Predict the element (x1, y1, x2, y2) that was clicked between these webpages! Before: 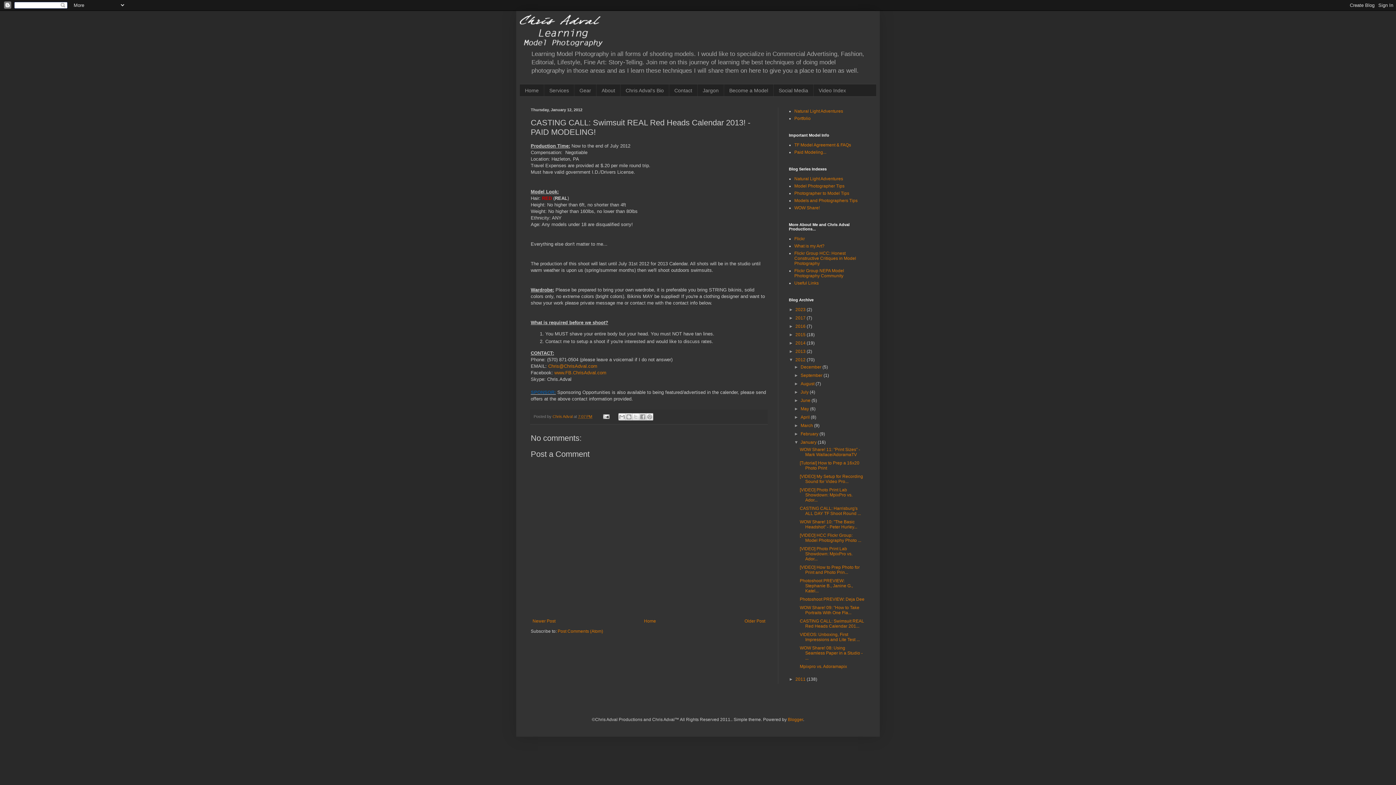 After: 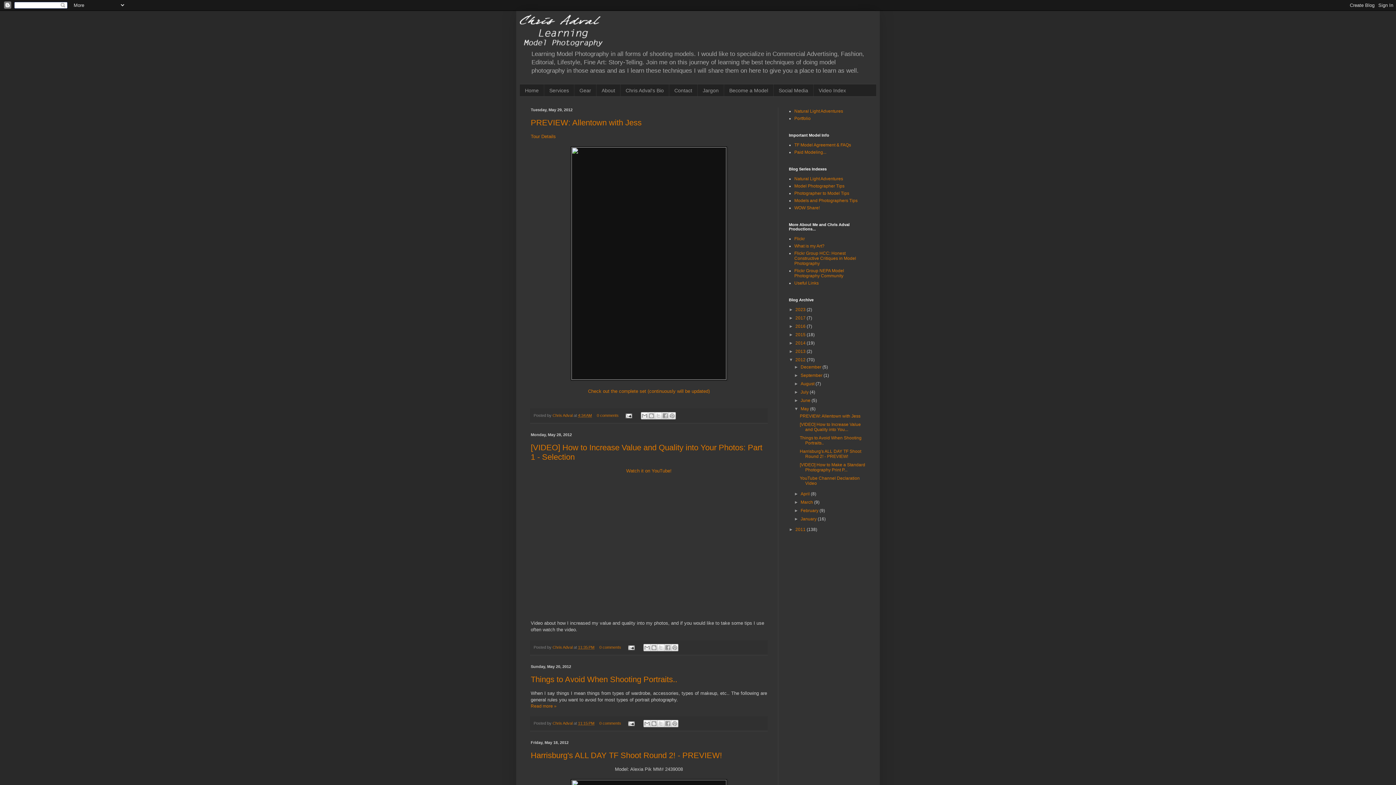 Action: label: May  bbox: (800, 406, 810, 411)